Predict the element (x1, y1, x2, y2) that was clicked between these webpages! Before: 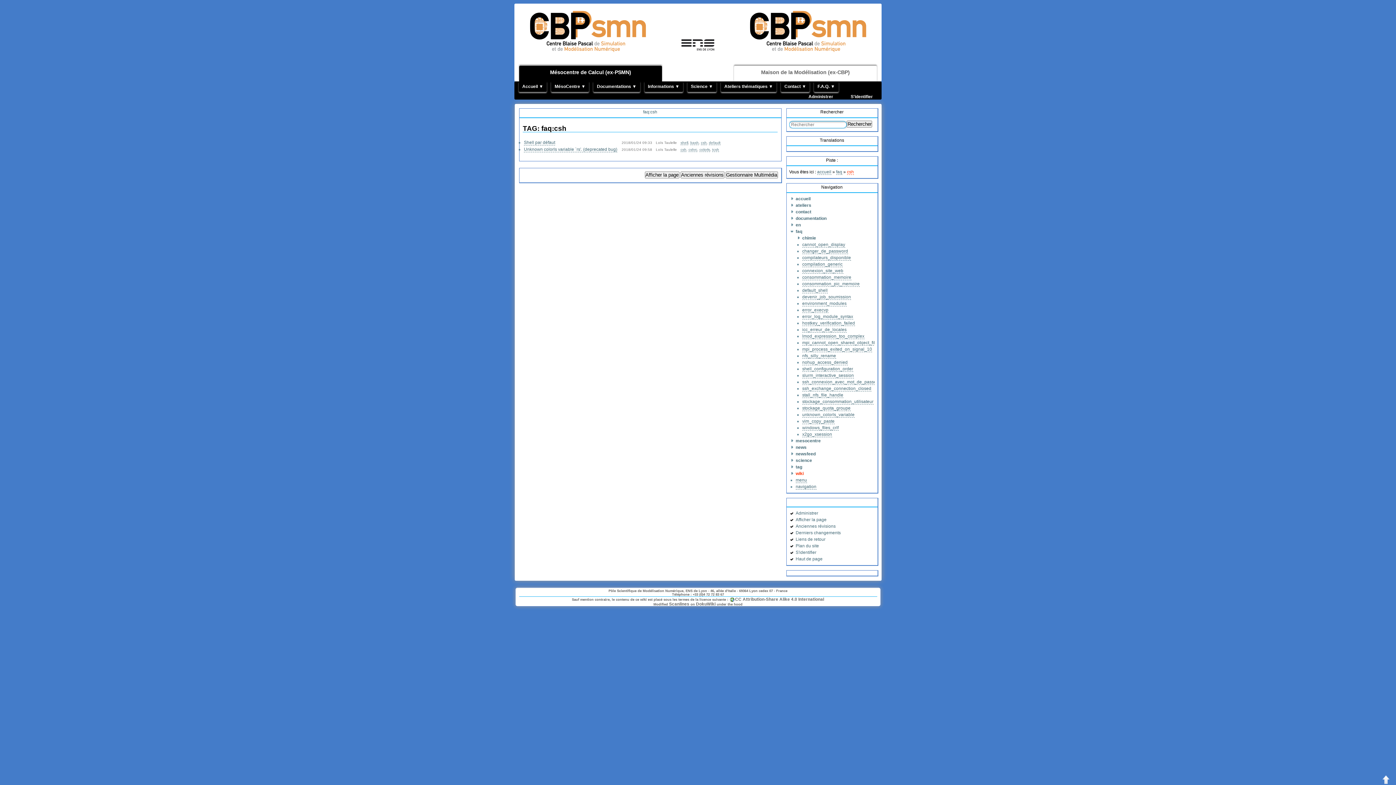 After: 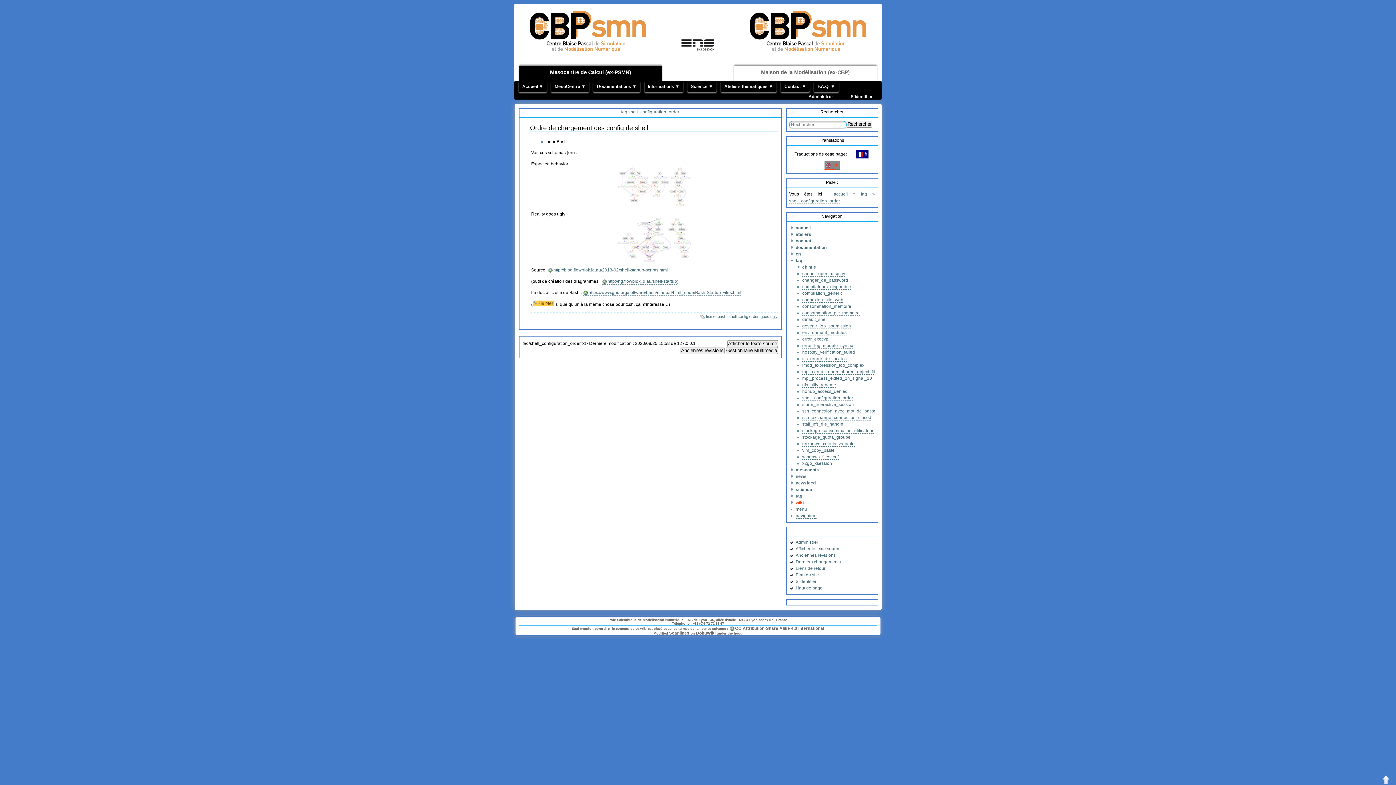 Action: label: shell_configuration_order bbox: (802, 366, 853, 372)